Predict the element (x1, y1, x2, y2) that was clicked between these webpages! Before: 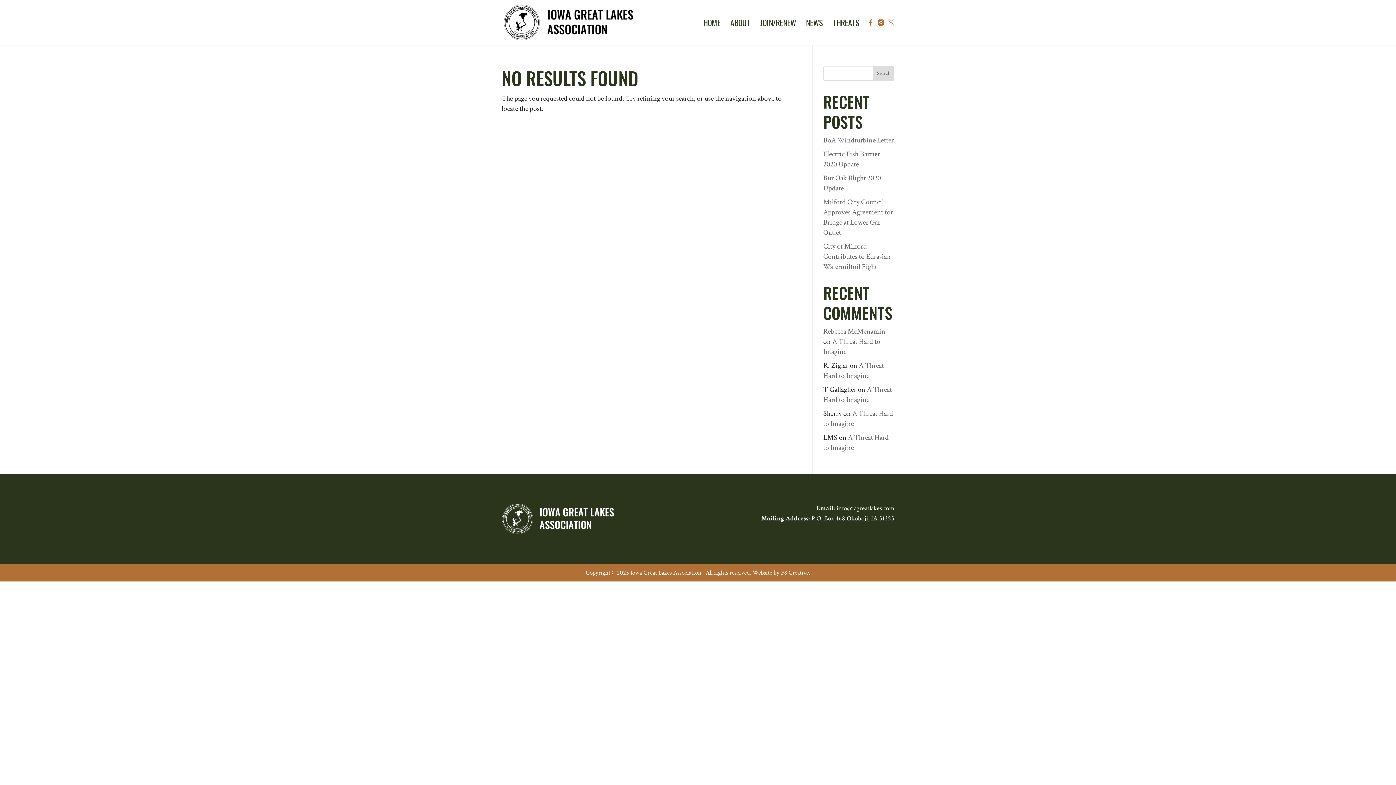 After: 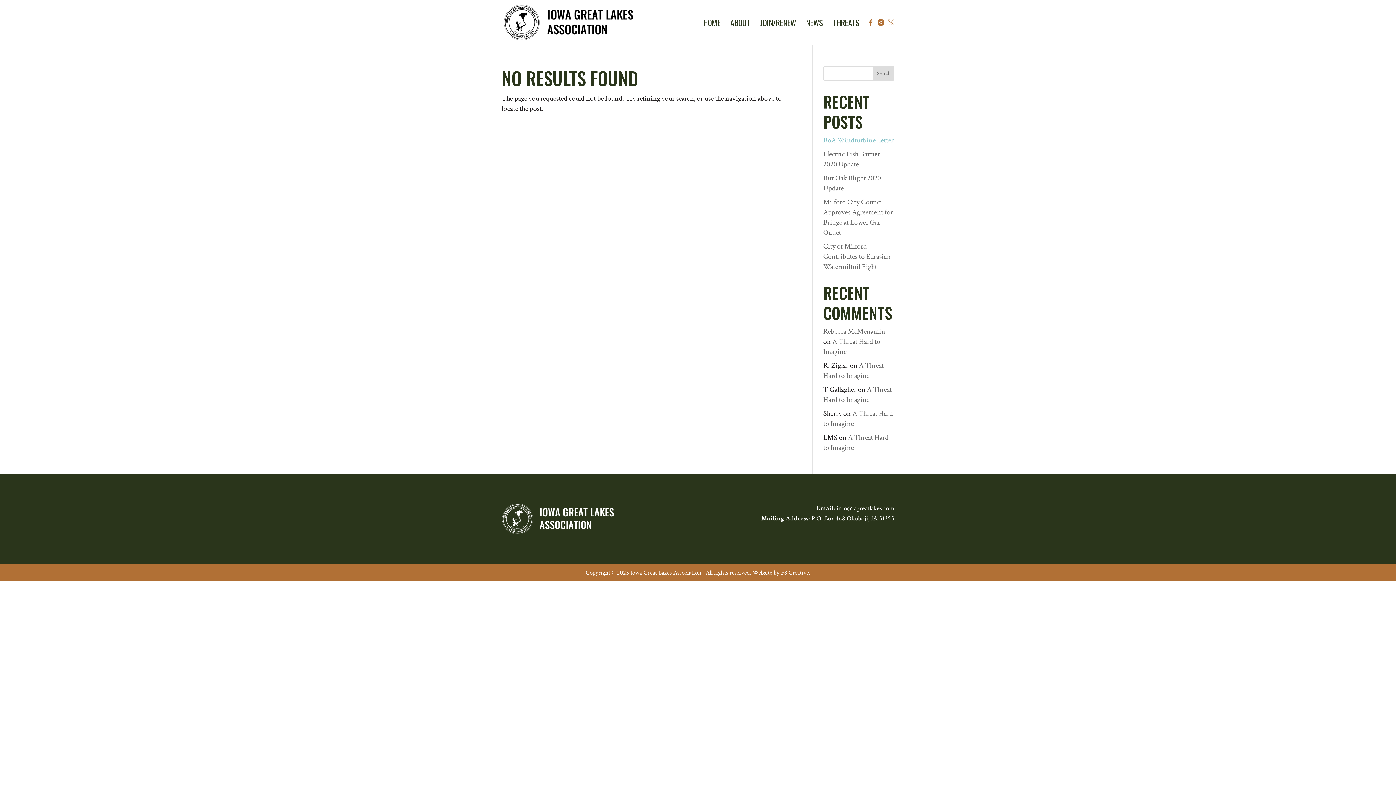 Action: label: BoA Windturbine Letter (opens in a new tab) bbox: (823, 135, 894, 145)